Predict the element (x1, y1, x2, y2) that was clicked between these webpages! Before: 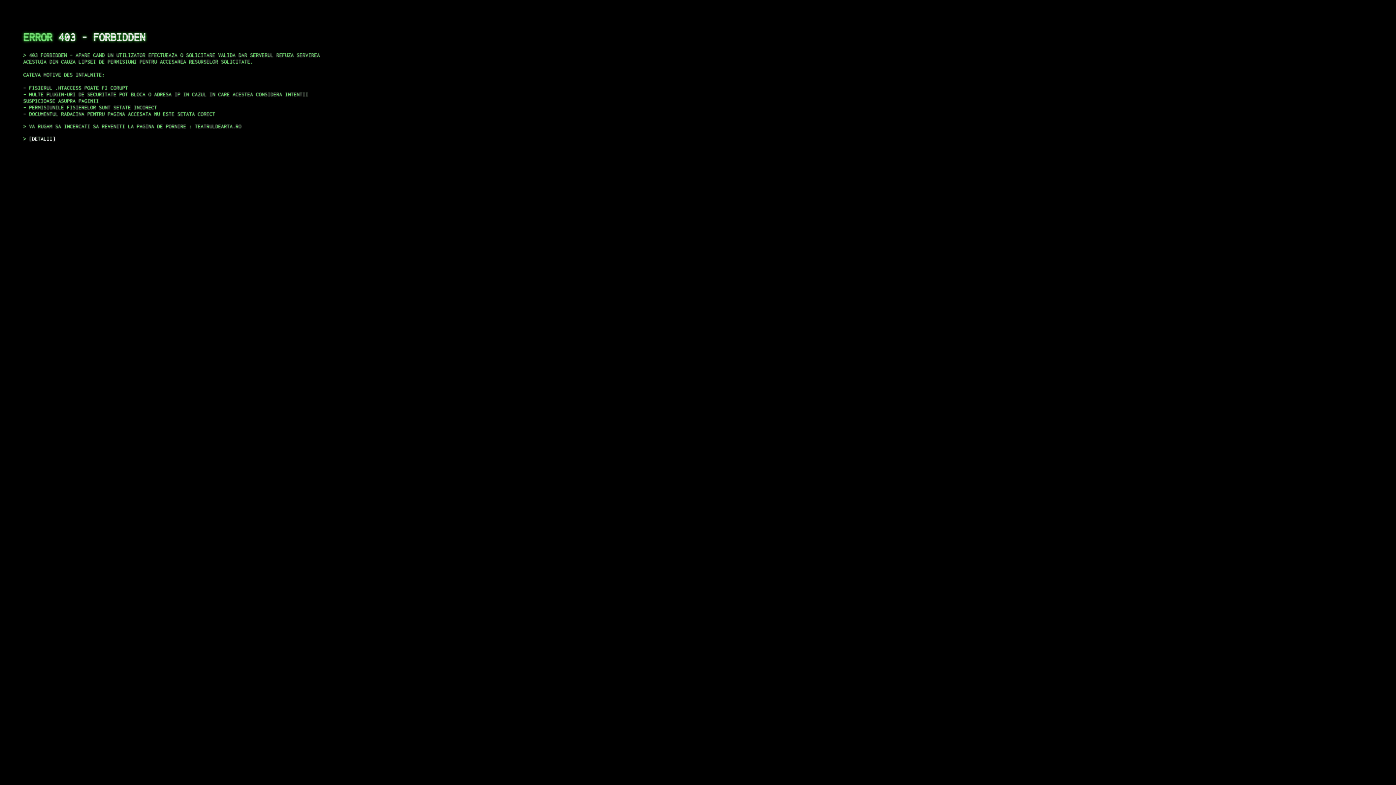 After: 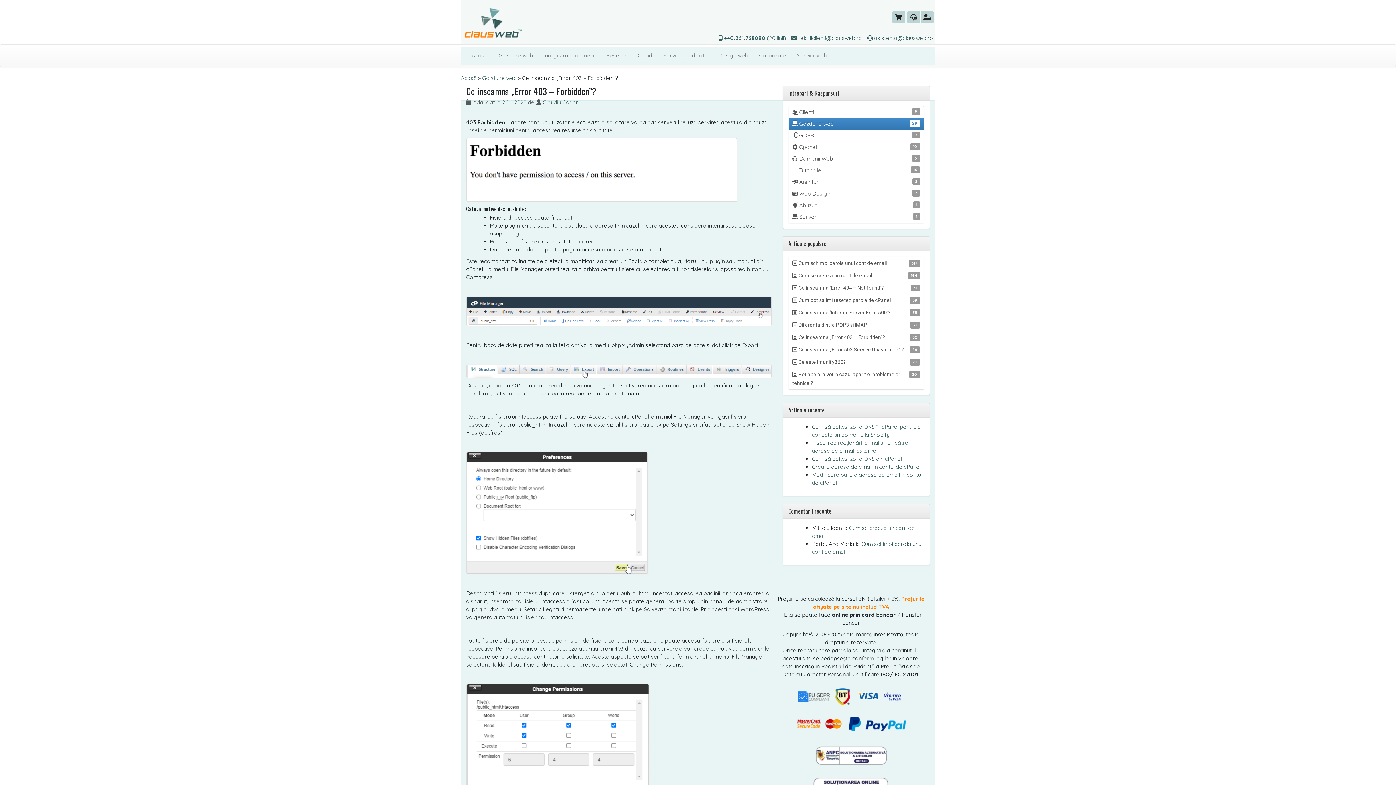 Action: bbox: (29, 135, 55, 141) label: DETALII